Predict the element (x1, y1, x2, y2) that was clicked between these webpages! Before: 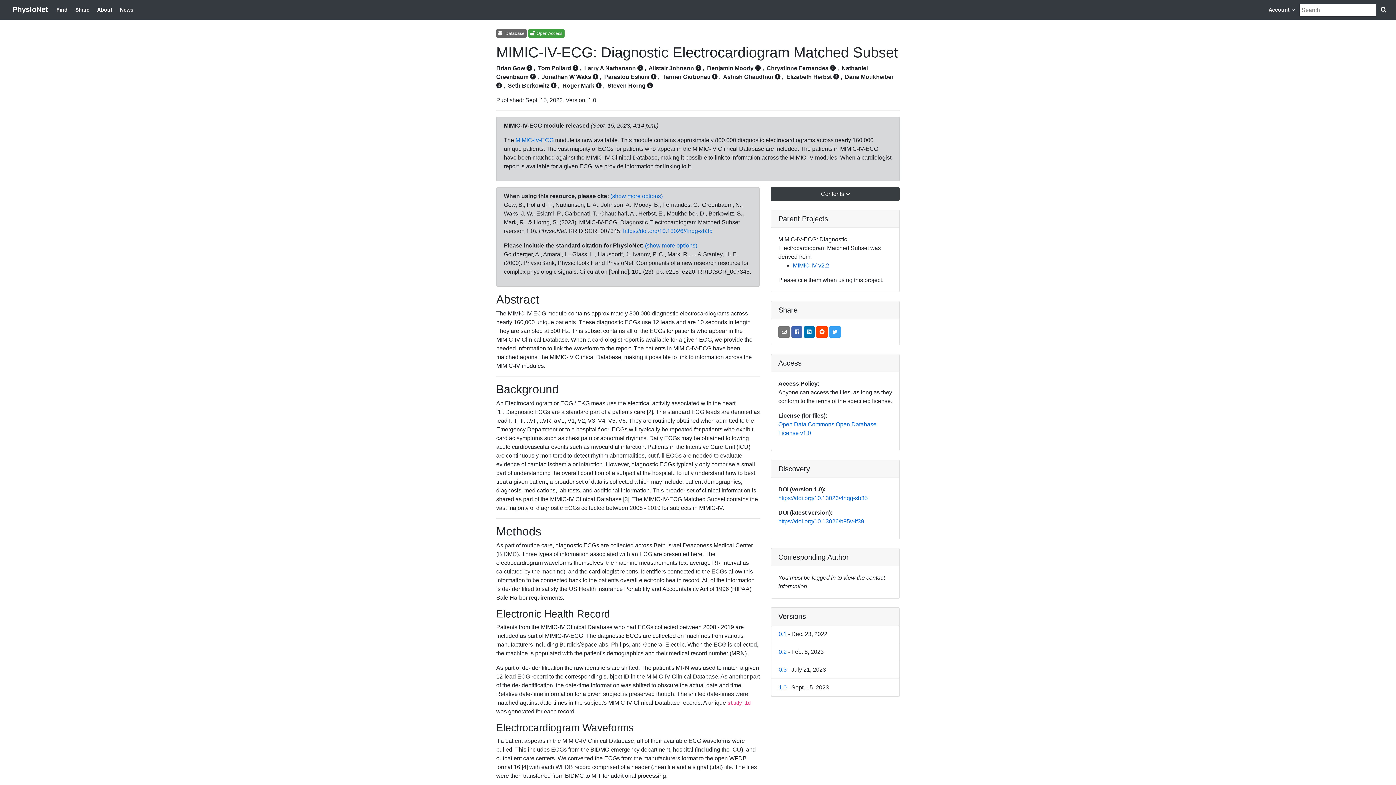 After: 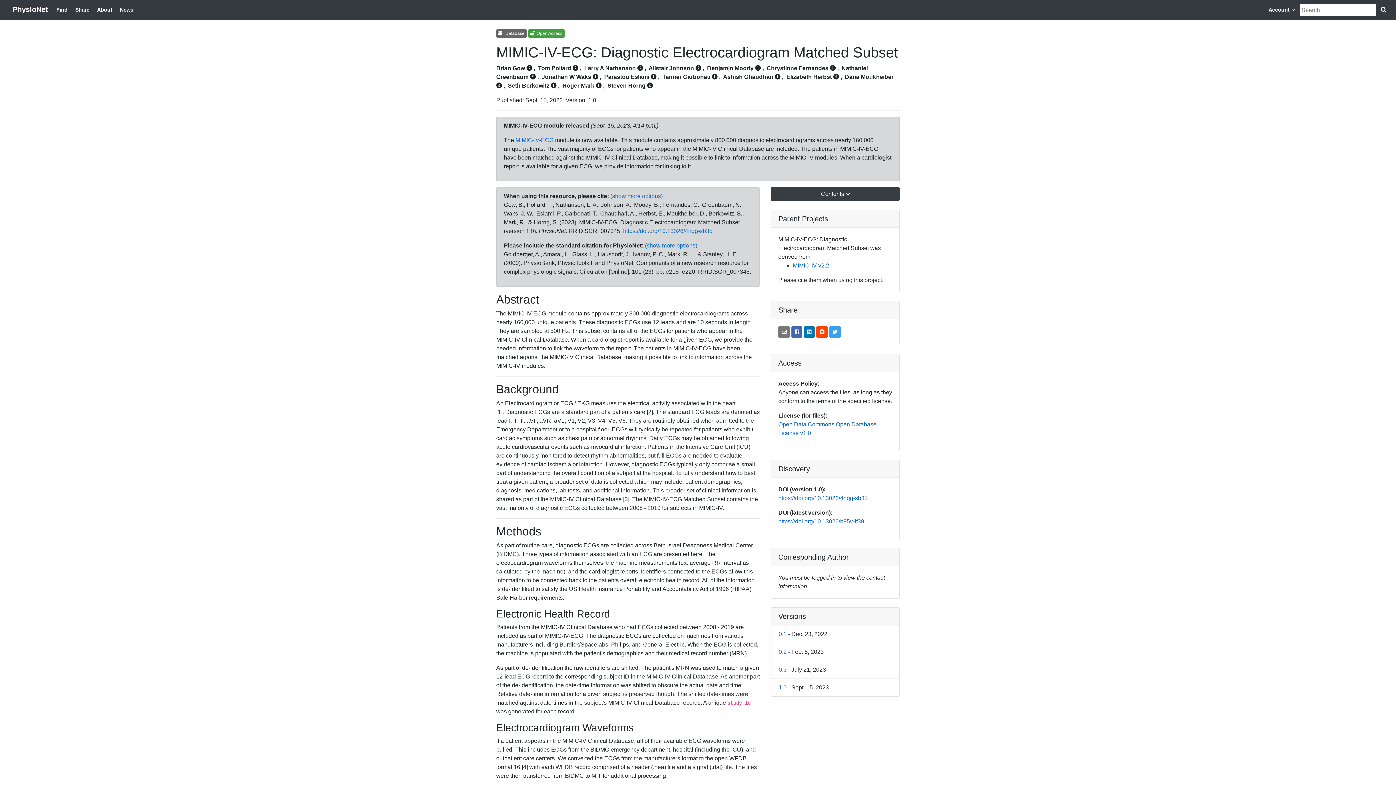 Action: label: Benjamin Moody bbox: (707, 65, 753, 71)